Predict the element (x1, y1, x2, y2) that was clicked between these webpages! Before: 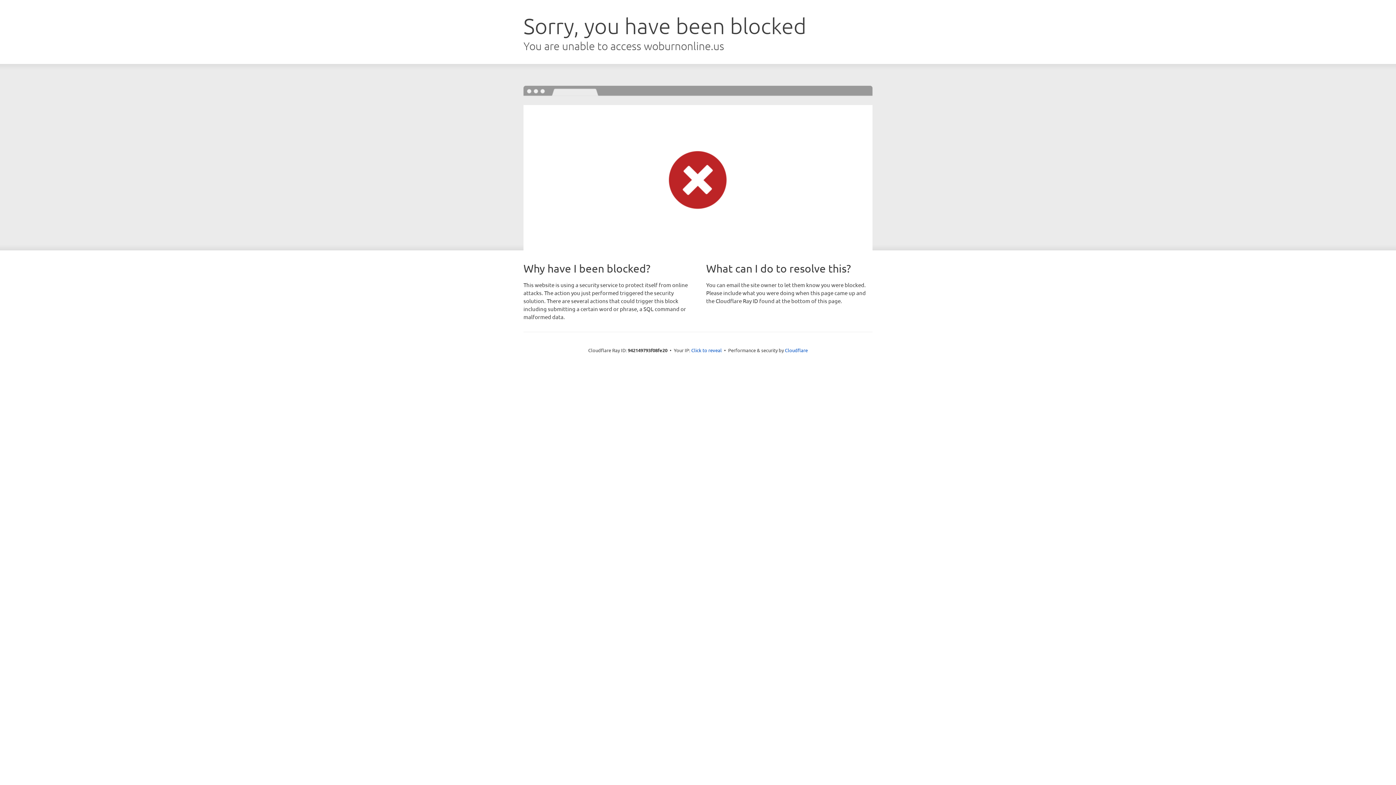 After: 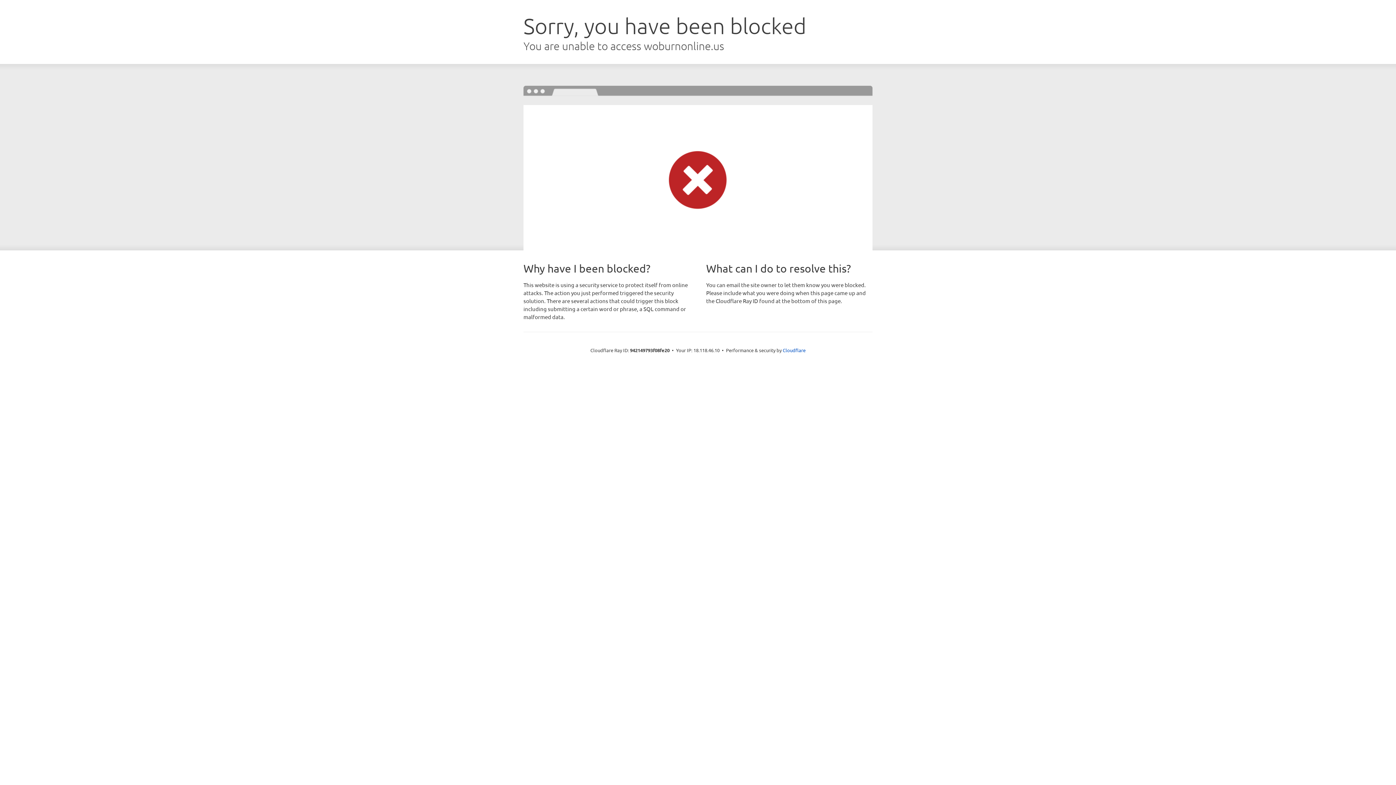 Action: bbox: (691, 346, 722, 353) label: Click to reveal